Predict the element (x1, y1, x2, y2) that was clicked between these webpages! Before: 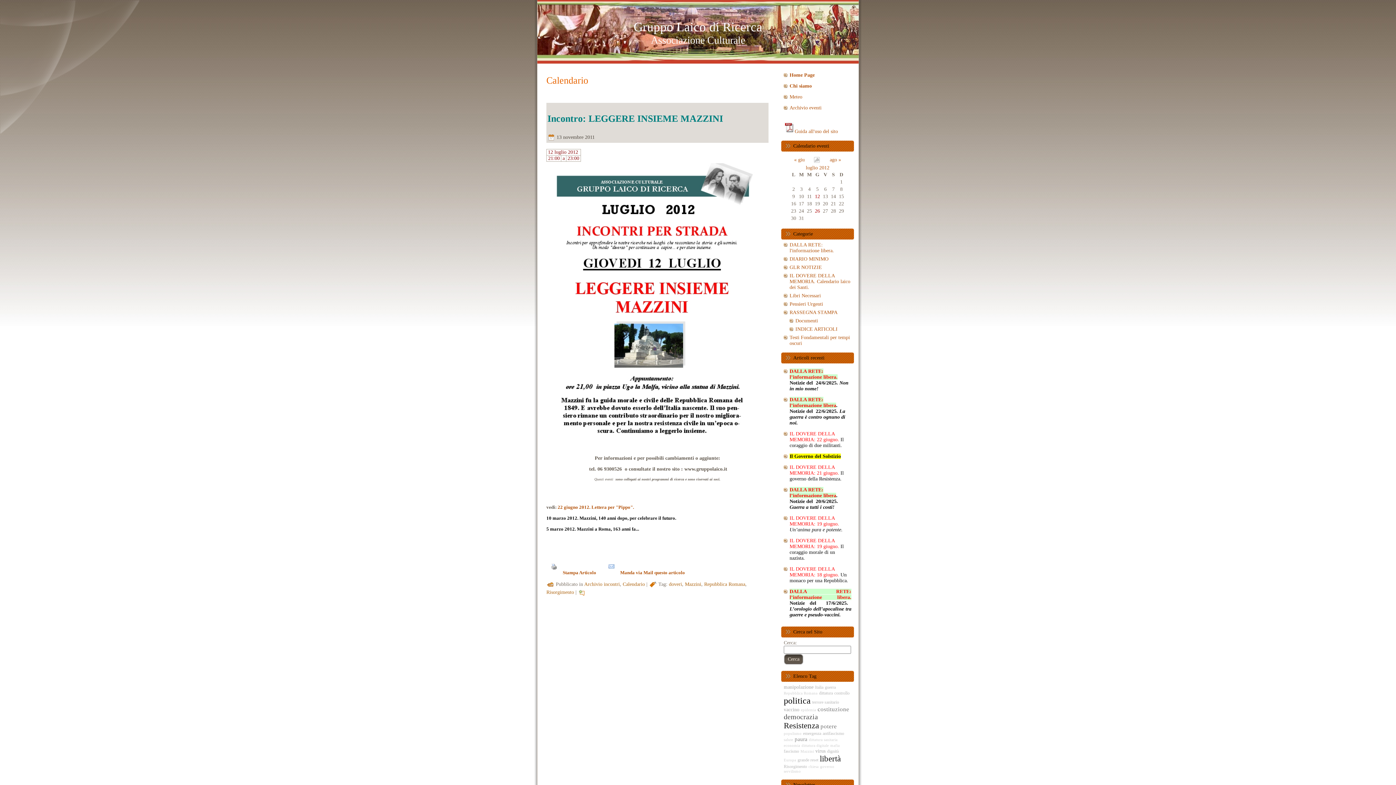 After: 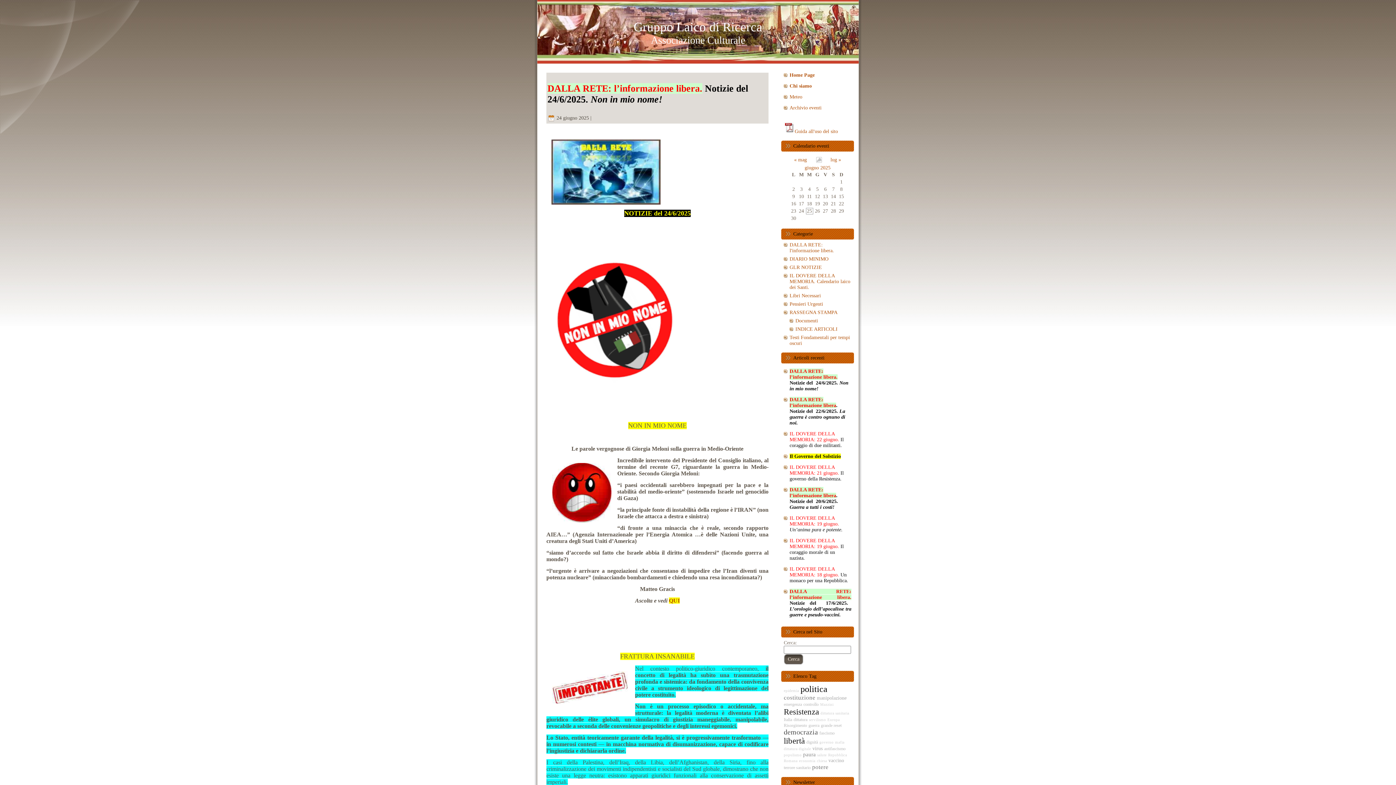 Action: label: DALLA RETE: l’informazione libera. Notizie del  24/6/2025. Non in mio nome! bbox: (789, 368, 851, 392)